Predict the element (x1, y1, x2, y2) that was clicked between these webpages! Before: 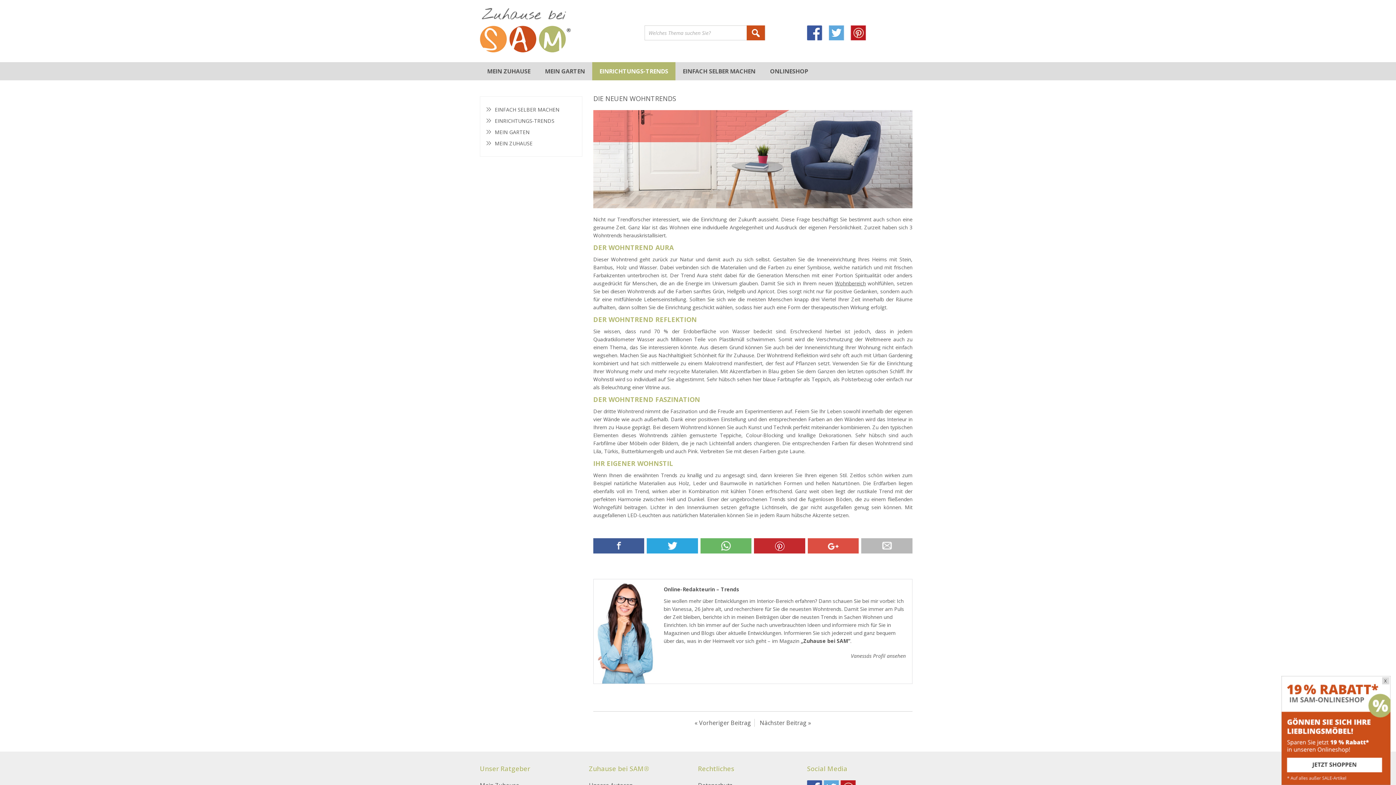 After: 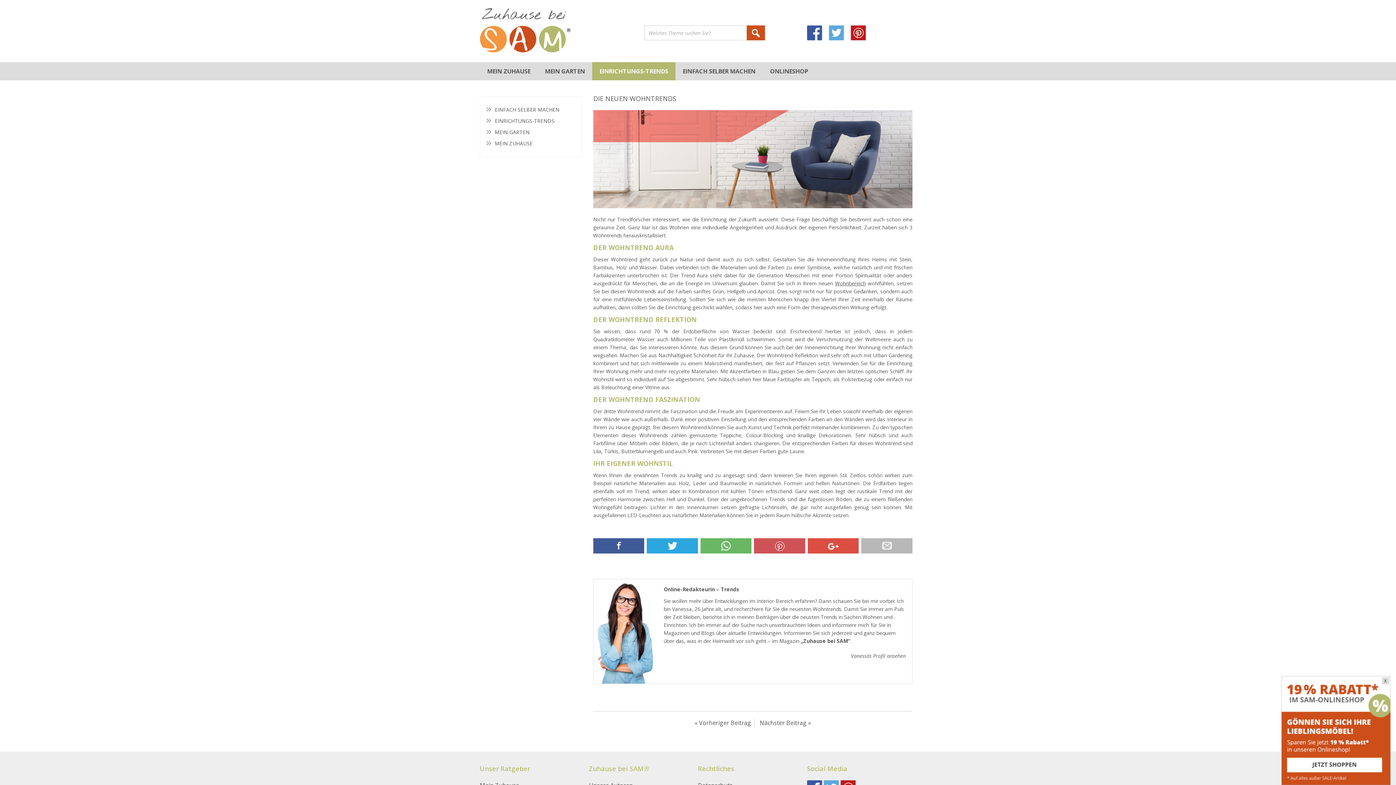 Action: bbox: (754, 538, 805, 553)